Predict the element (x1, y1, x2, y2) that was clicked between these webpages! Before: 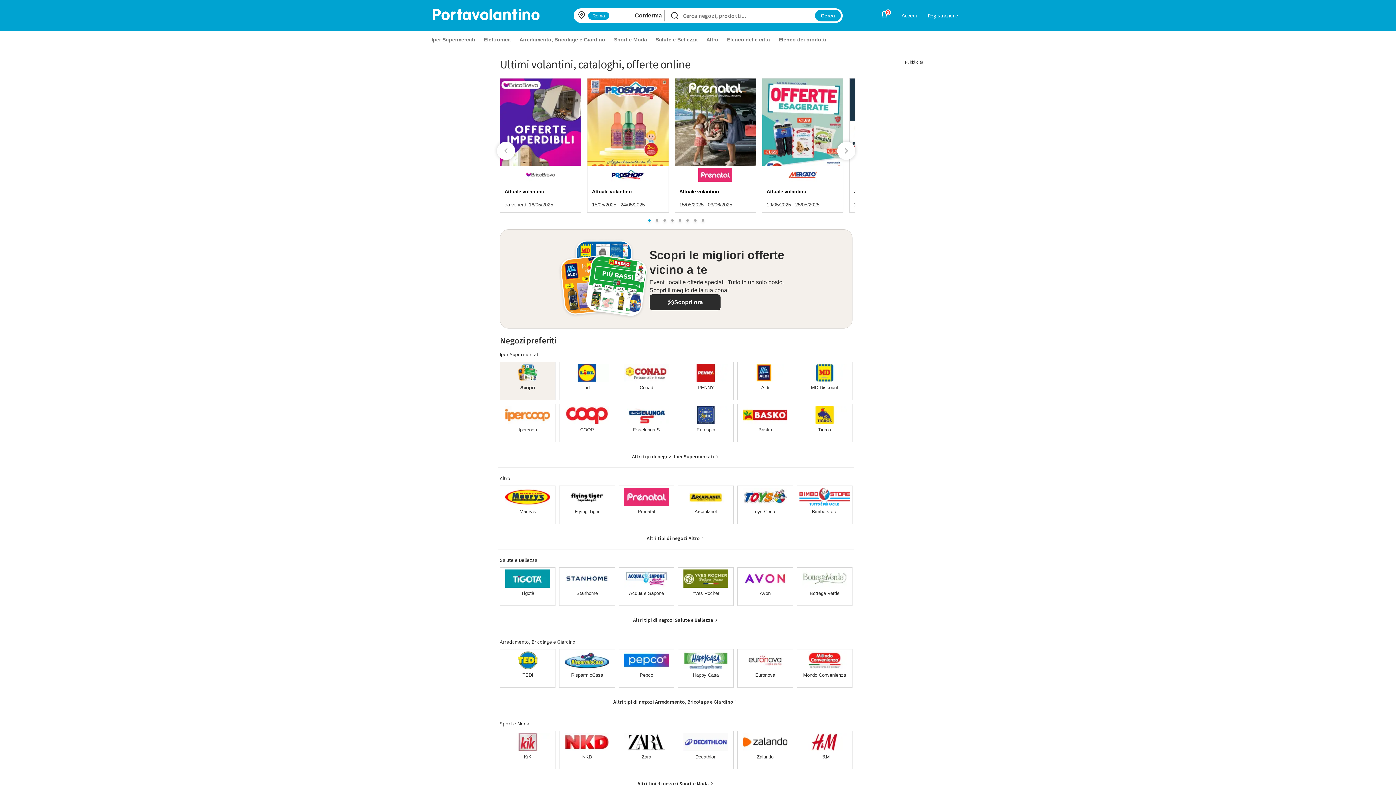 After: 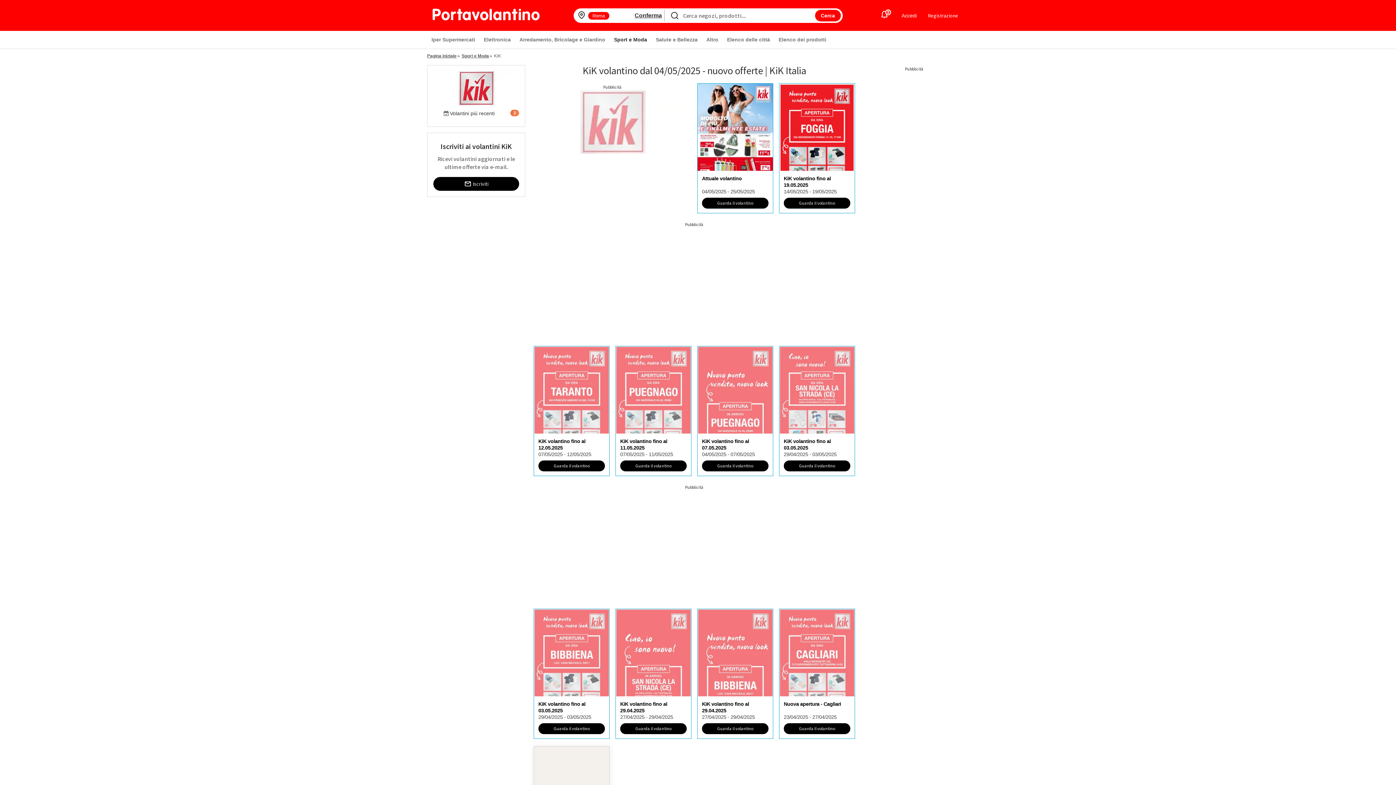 Action: bbox: (500, 731, 555, 769) label: KiK